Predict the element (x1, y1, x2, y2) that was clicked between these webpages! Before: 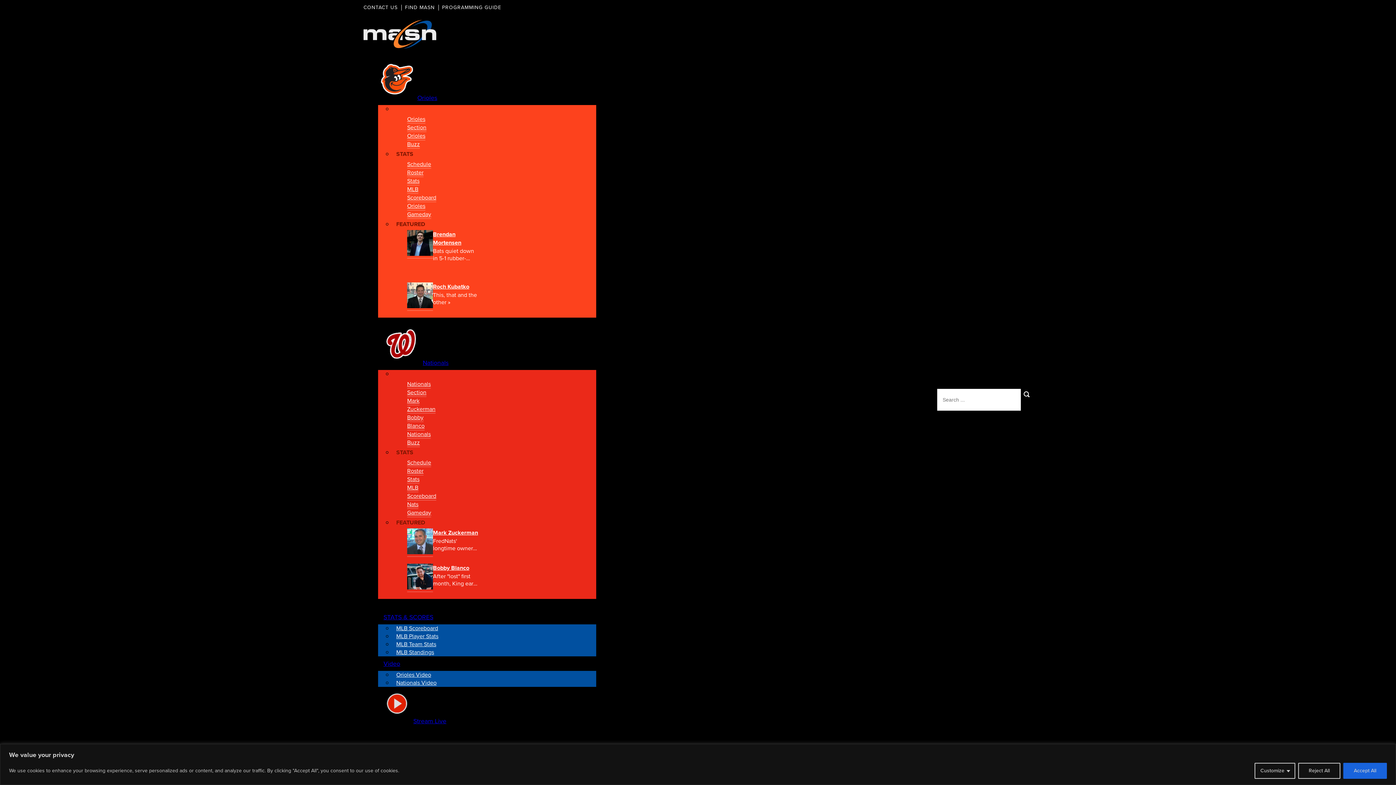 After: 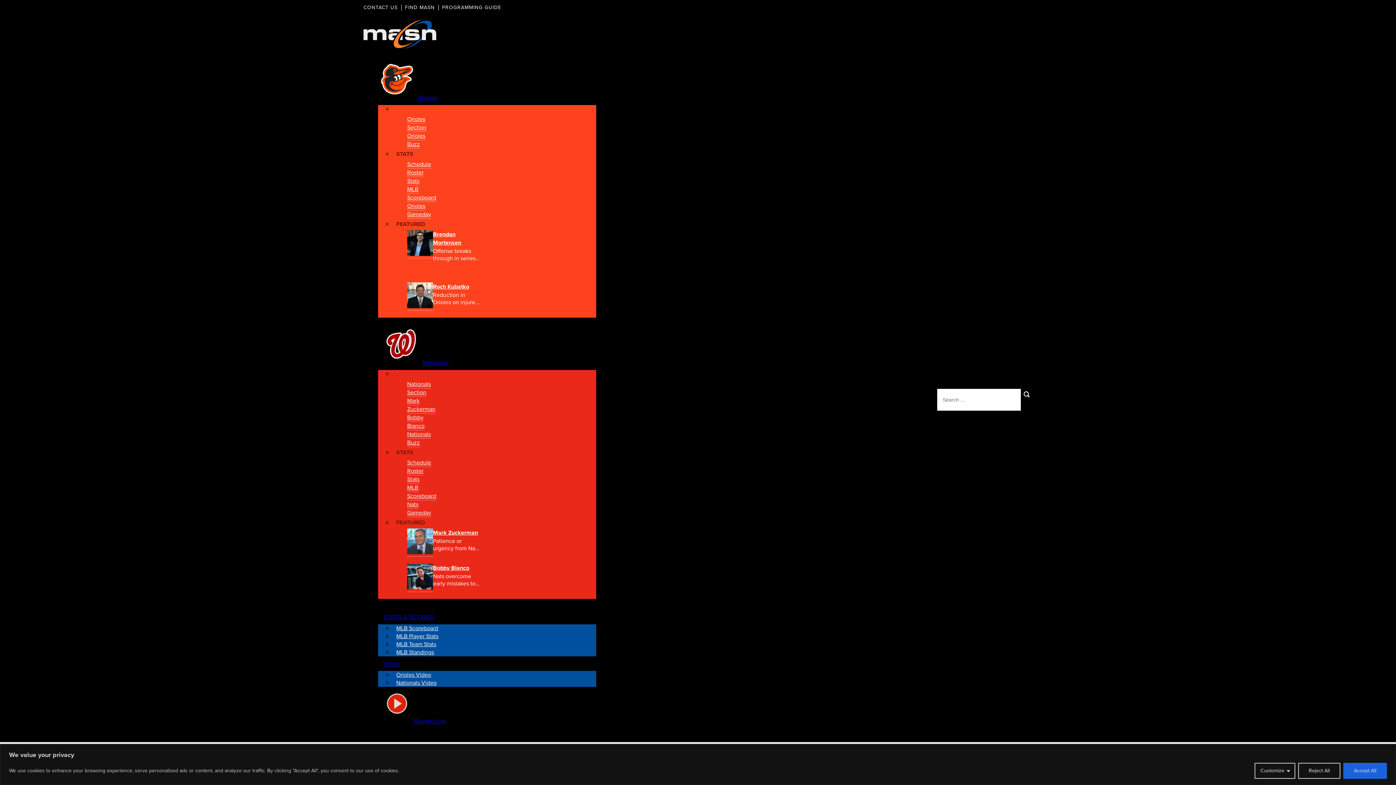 Action: label: Nationals Buzz bbox: (407, 430, 430, 447)